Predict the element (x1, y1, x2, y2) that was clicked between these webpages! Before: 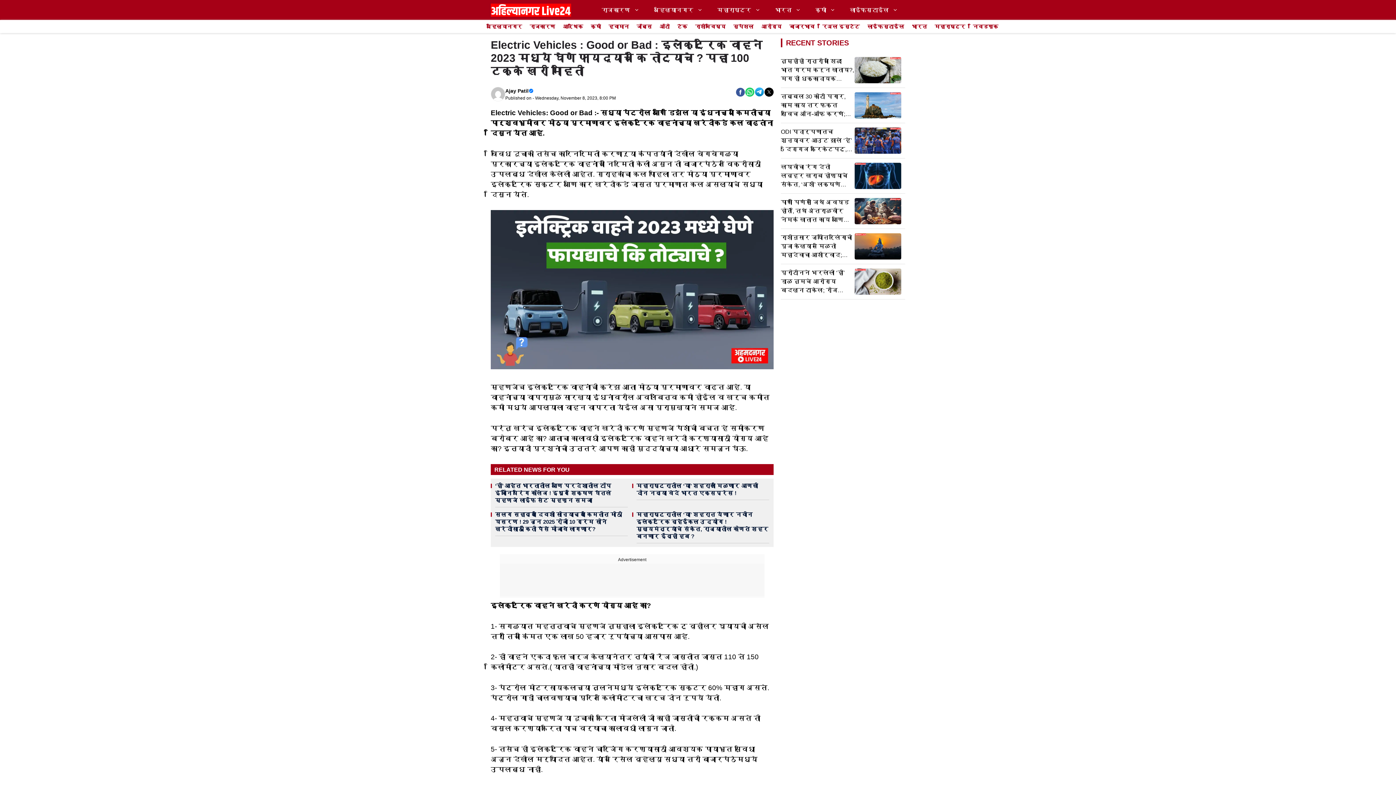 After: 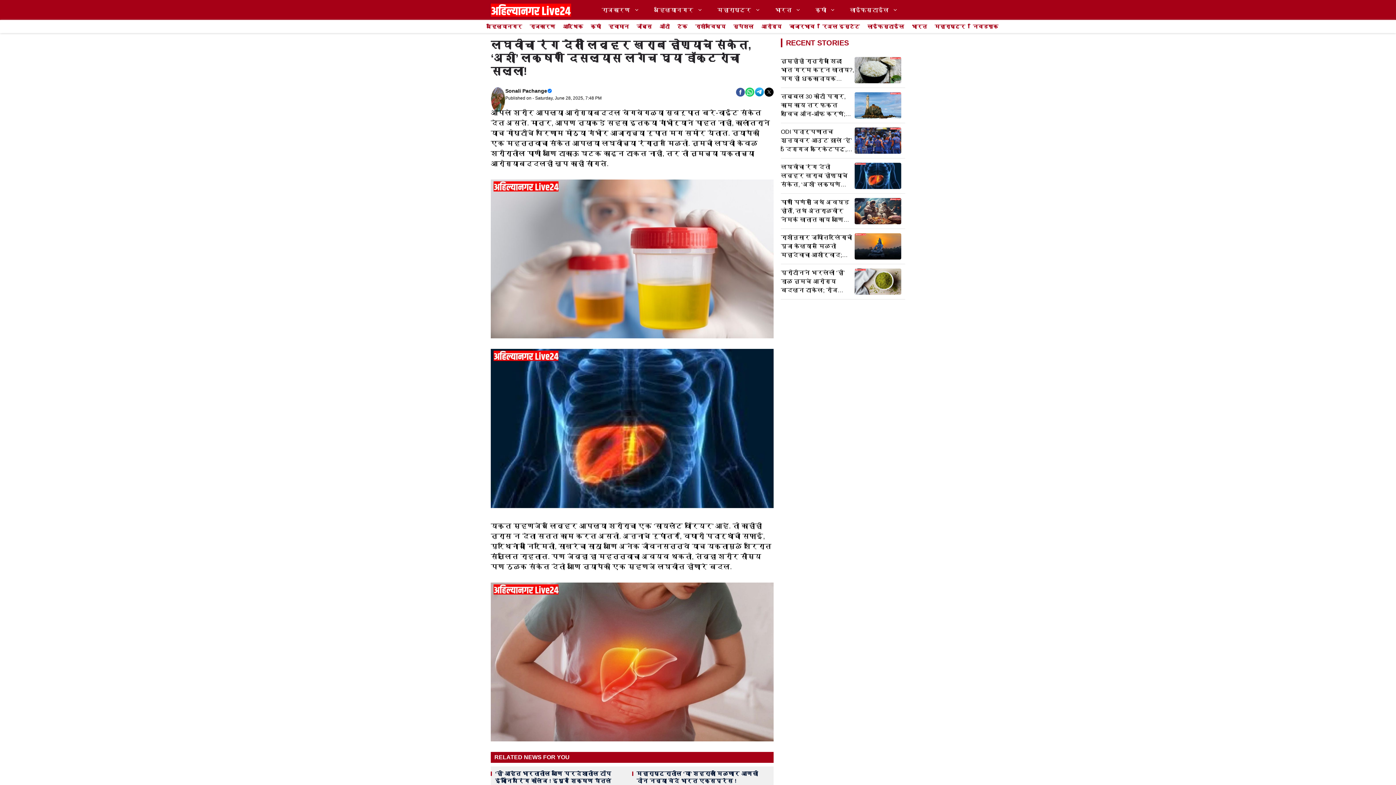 Action: bbox: (854, 171, 901, 179)